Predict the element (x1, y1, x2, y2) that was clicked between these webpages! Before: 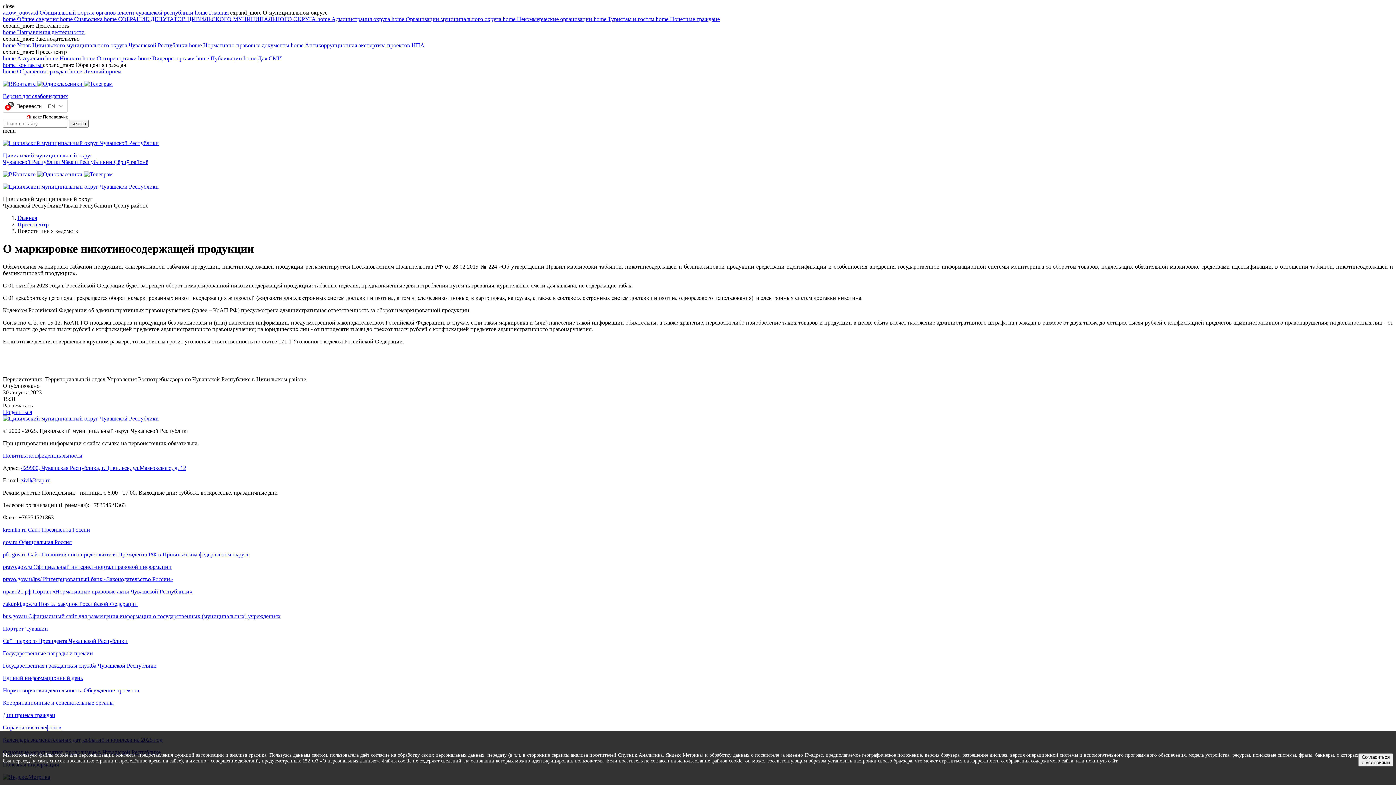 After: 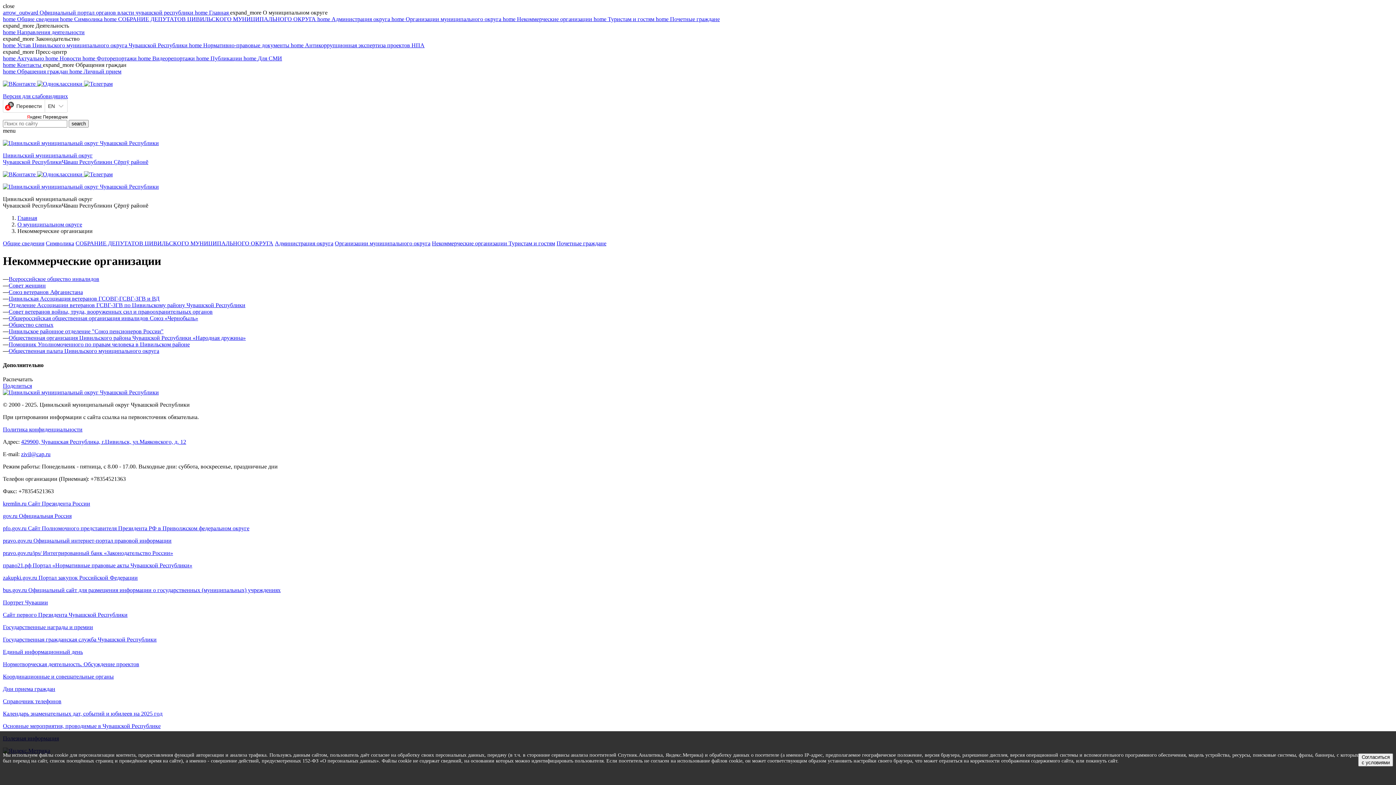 Action: bbox: (502, 16, 593, 22) label: home Некоммерческие организации 